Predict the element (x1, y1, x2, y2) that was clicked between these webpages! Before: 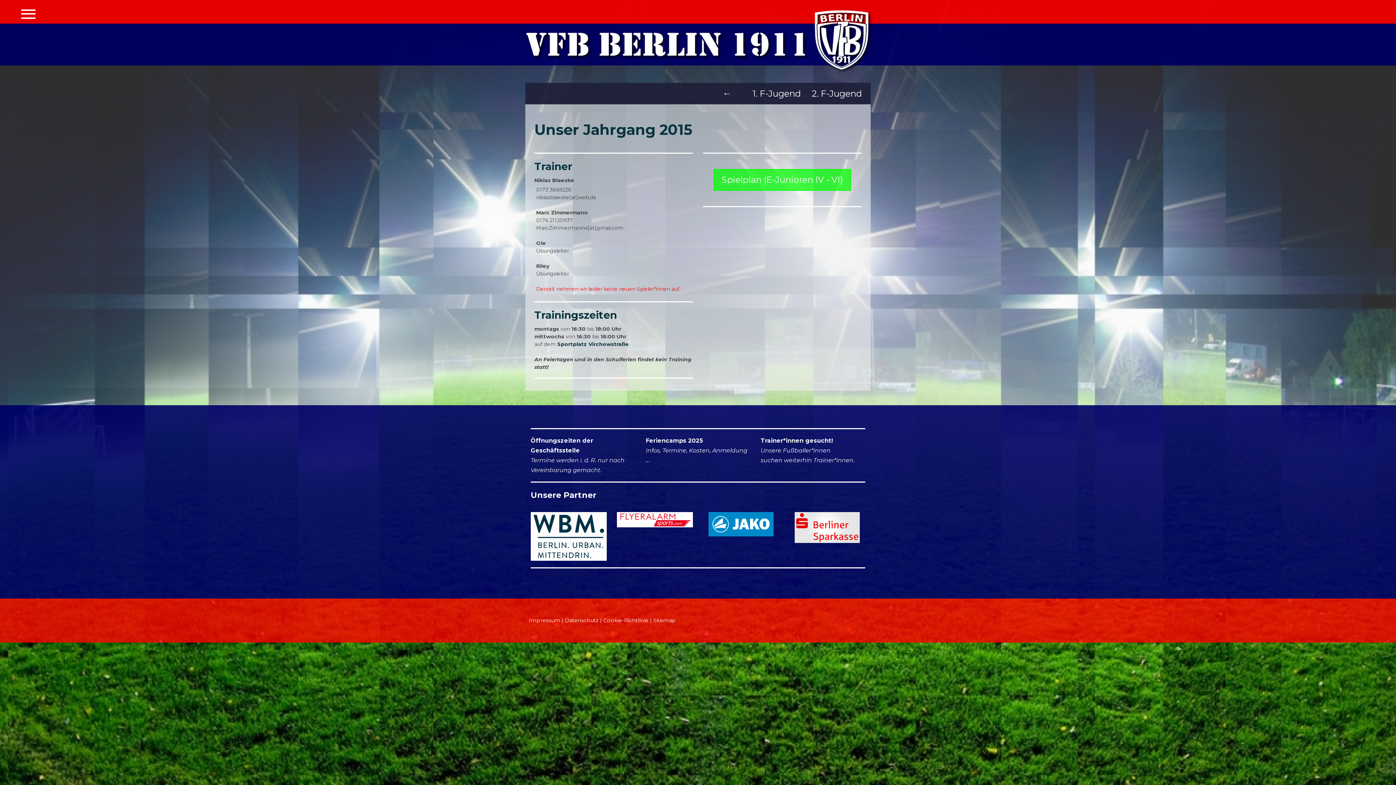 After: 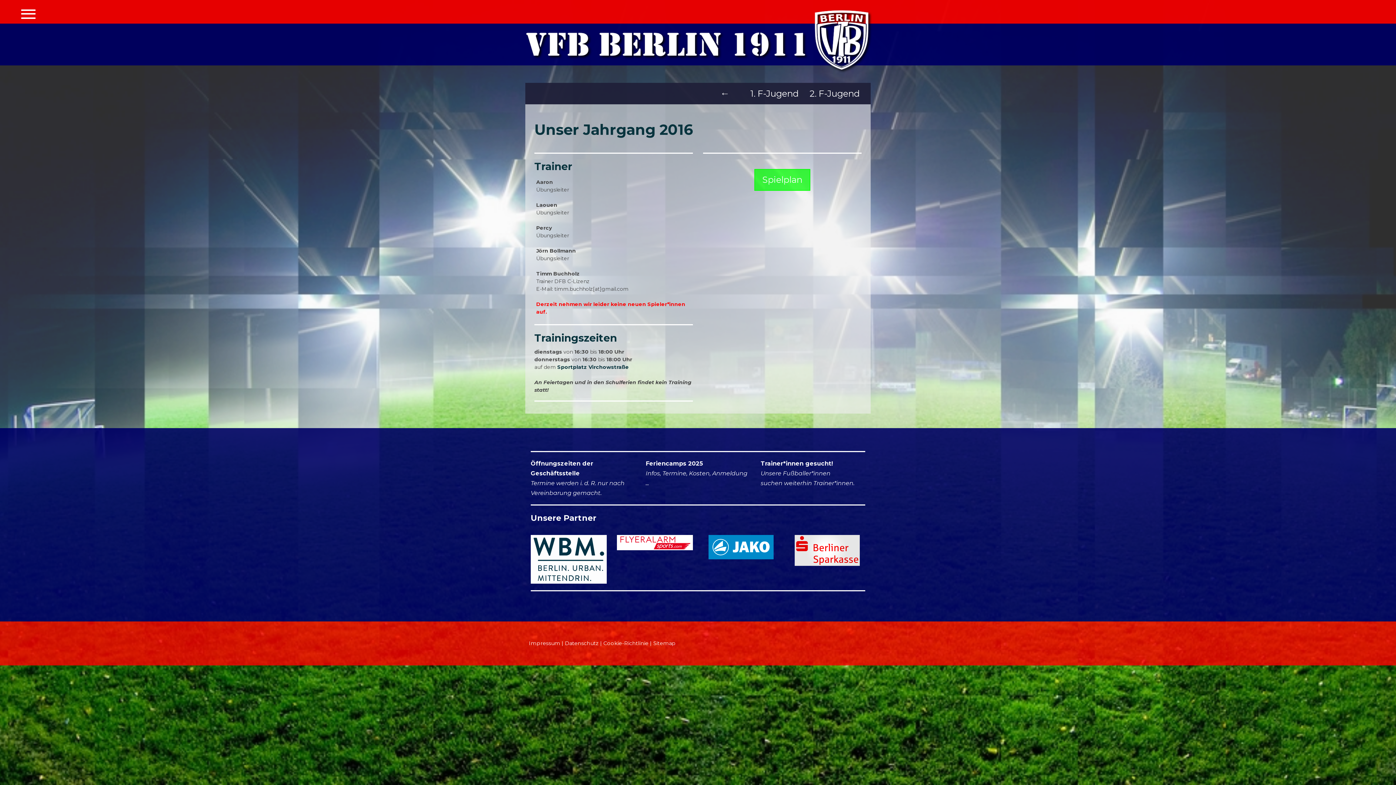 Action: label: 2. F-Jugend bbox: (812, 88, 862, 98)